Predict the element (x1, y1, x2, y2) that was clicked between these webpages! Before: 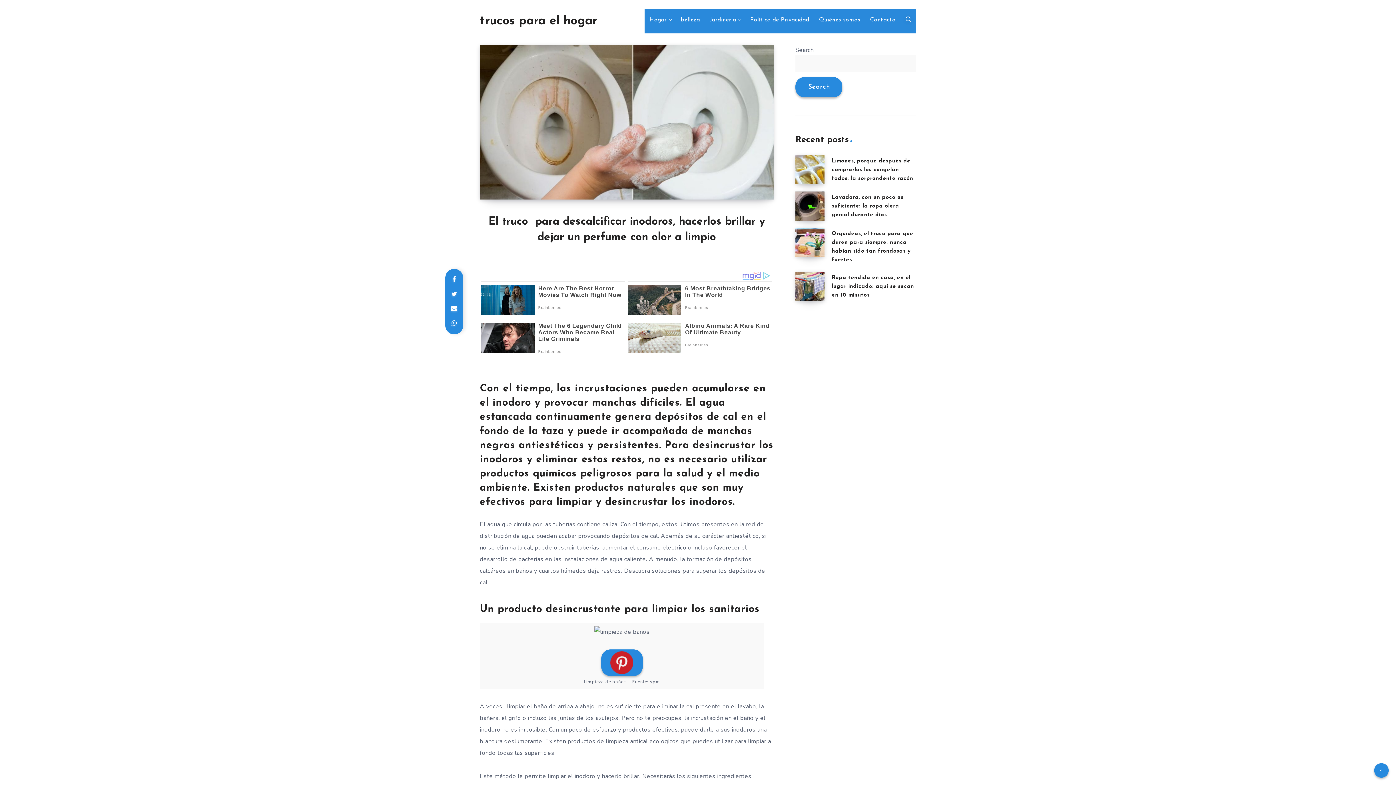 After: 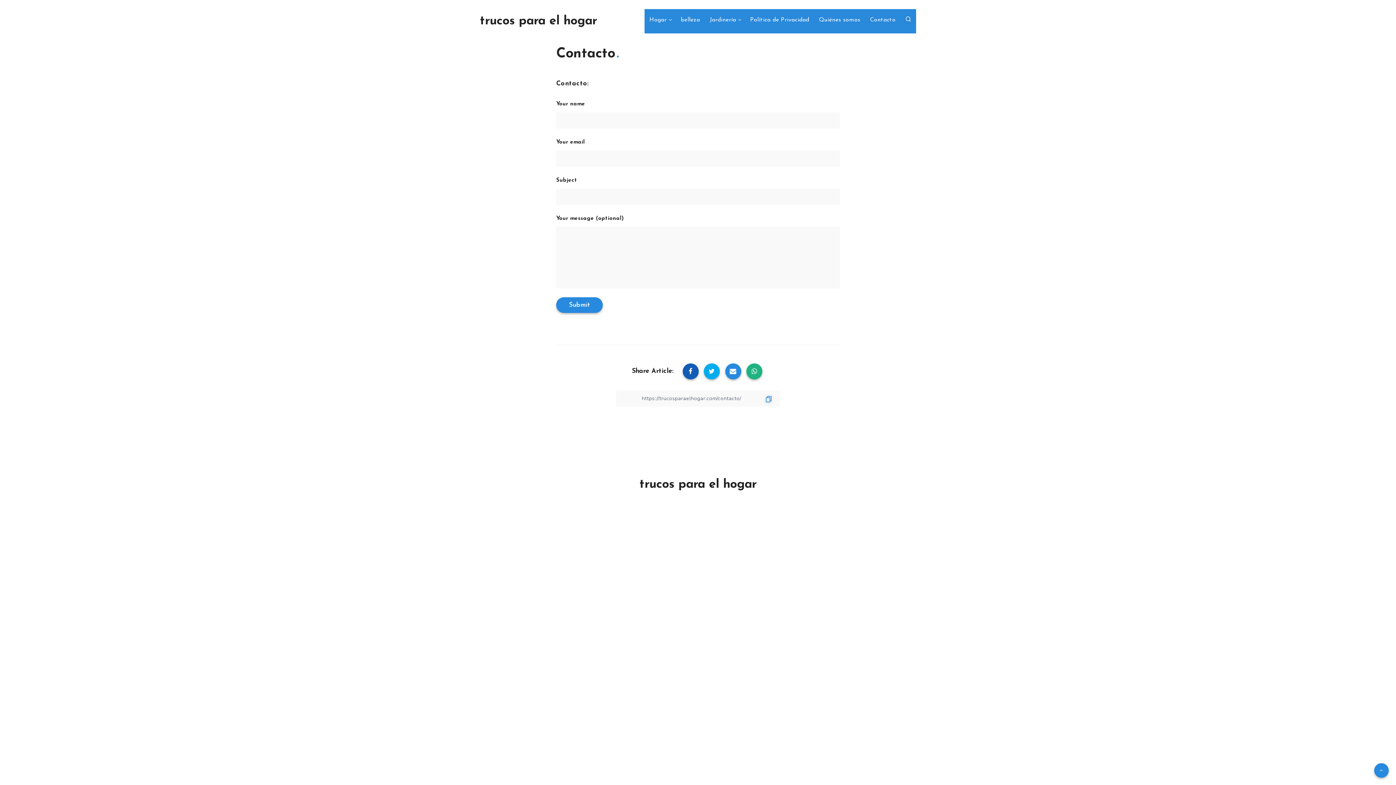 Action: bbox: (870, 16, 895, 23) label: Contacto